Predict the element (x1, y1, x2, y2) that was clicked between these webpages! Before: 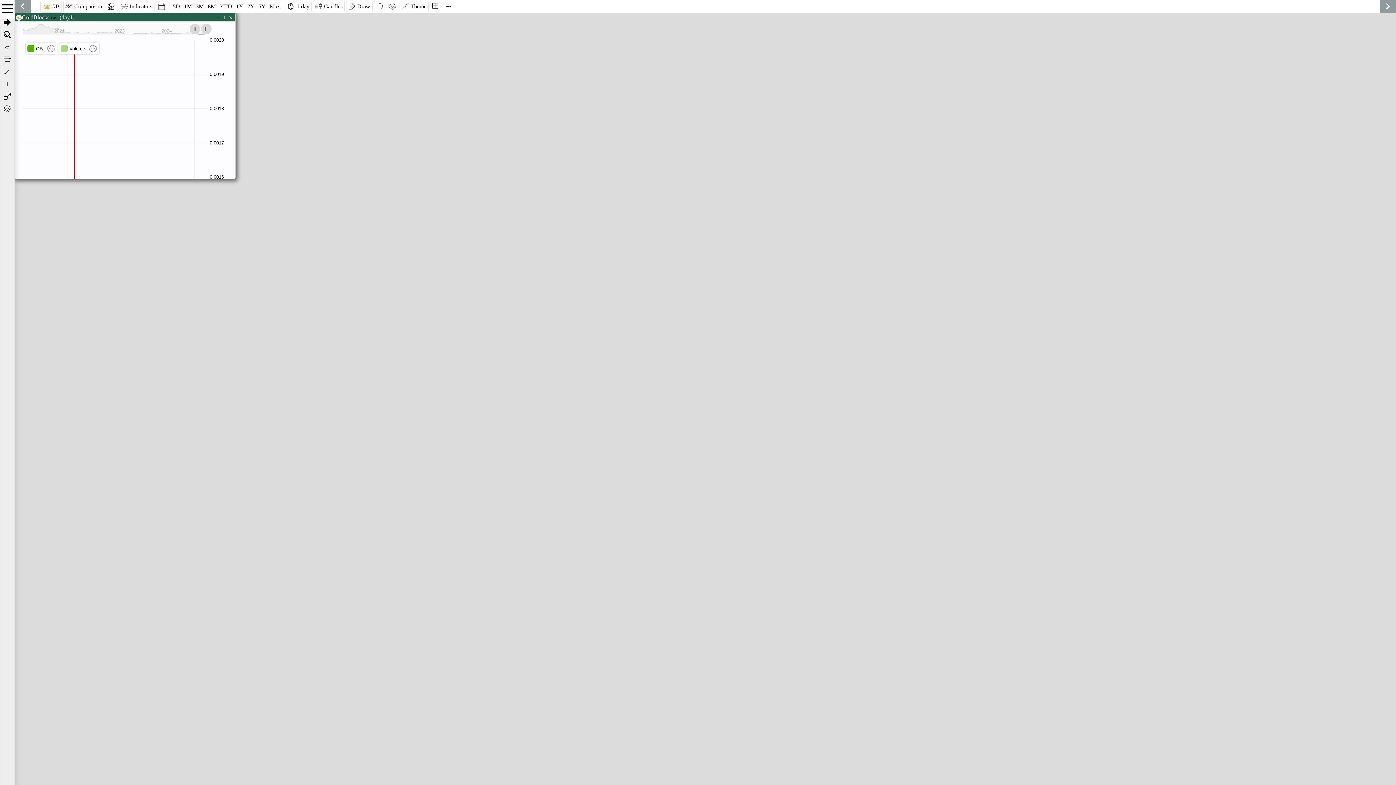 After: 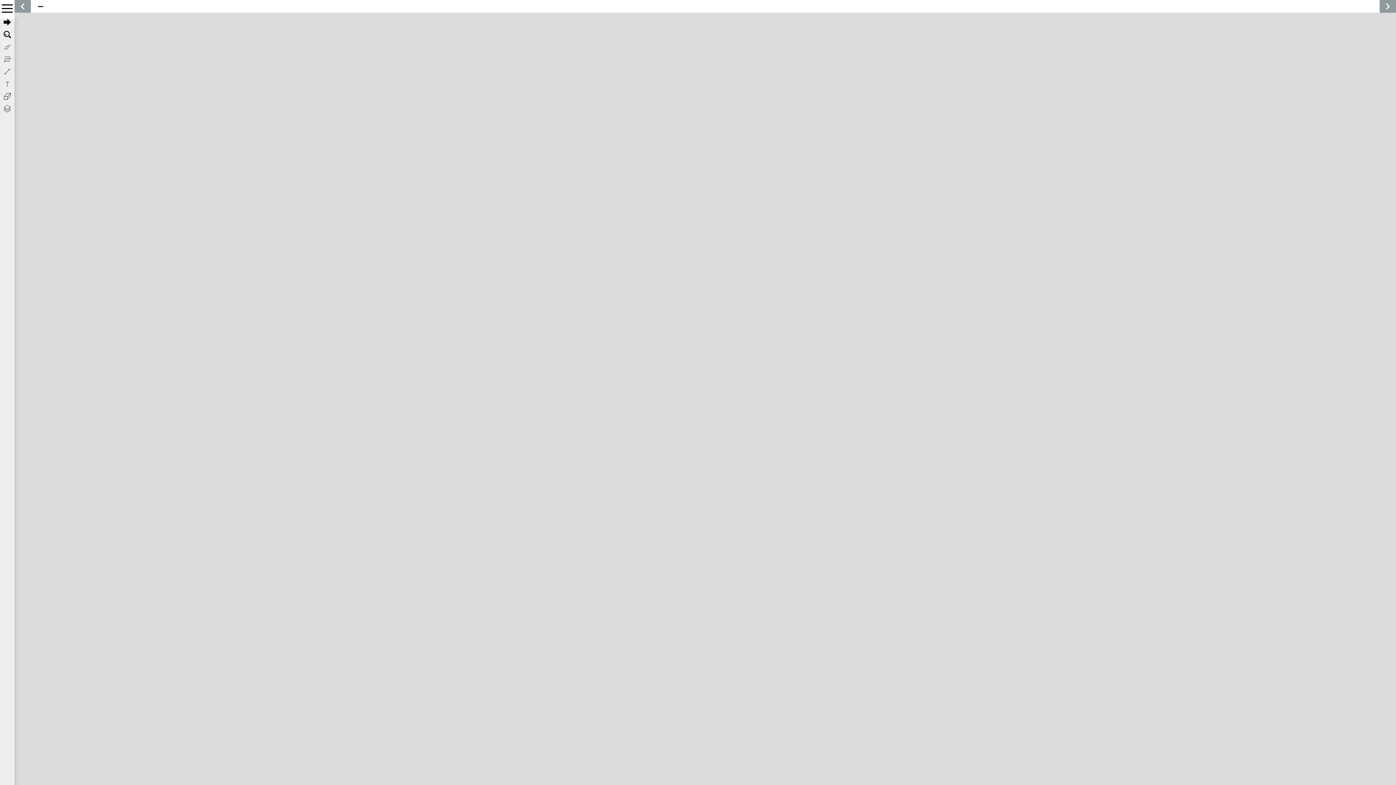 Action: bbox: (229, 14, 232, 21)